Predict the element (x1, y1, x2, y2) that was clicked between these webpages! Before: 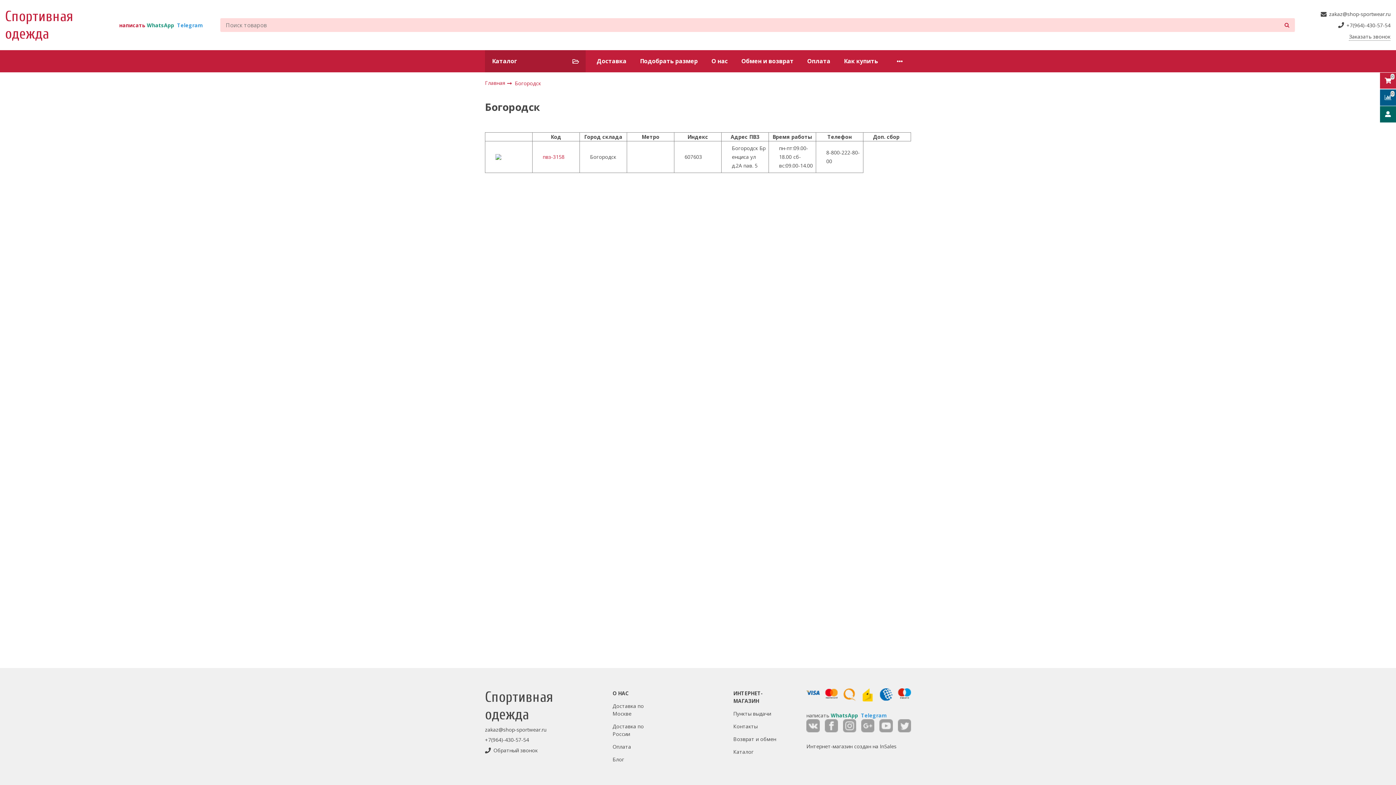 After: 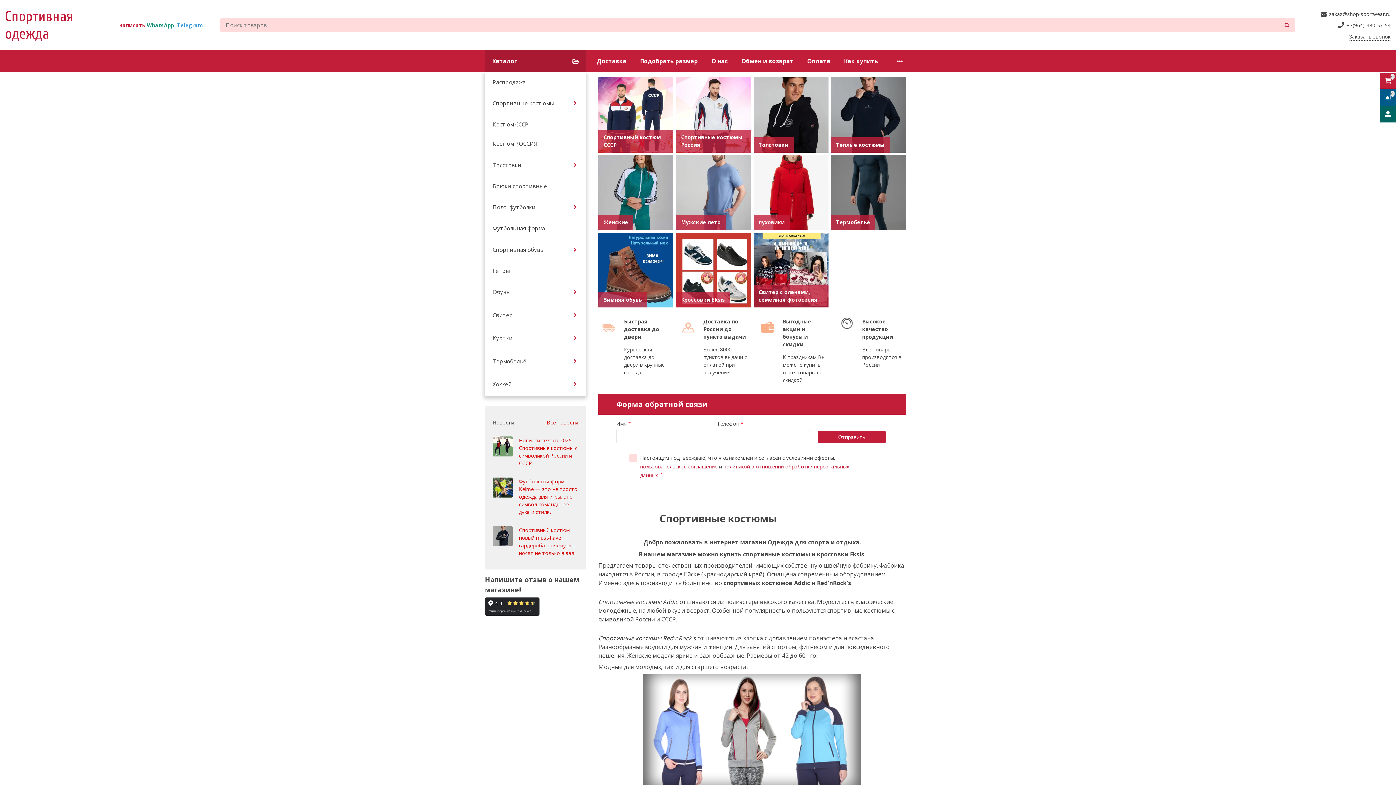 Action: bbox: (485, 688, 589, 723) label: Спортивная одежда